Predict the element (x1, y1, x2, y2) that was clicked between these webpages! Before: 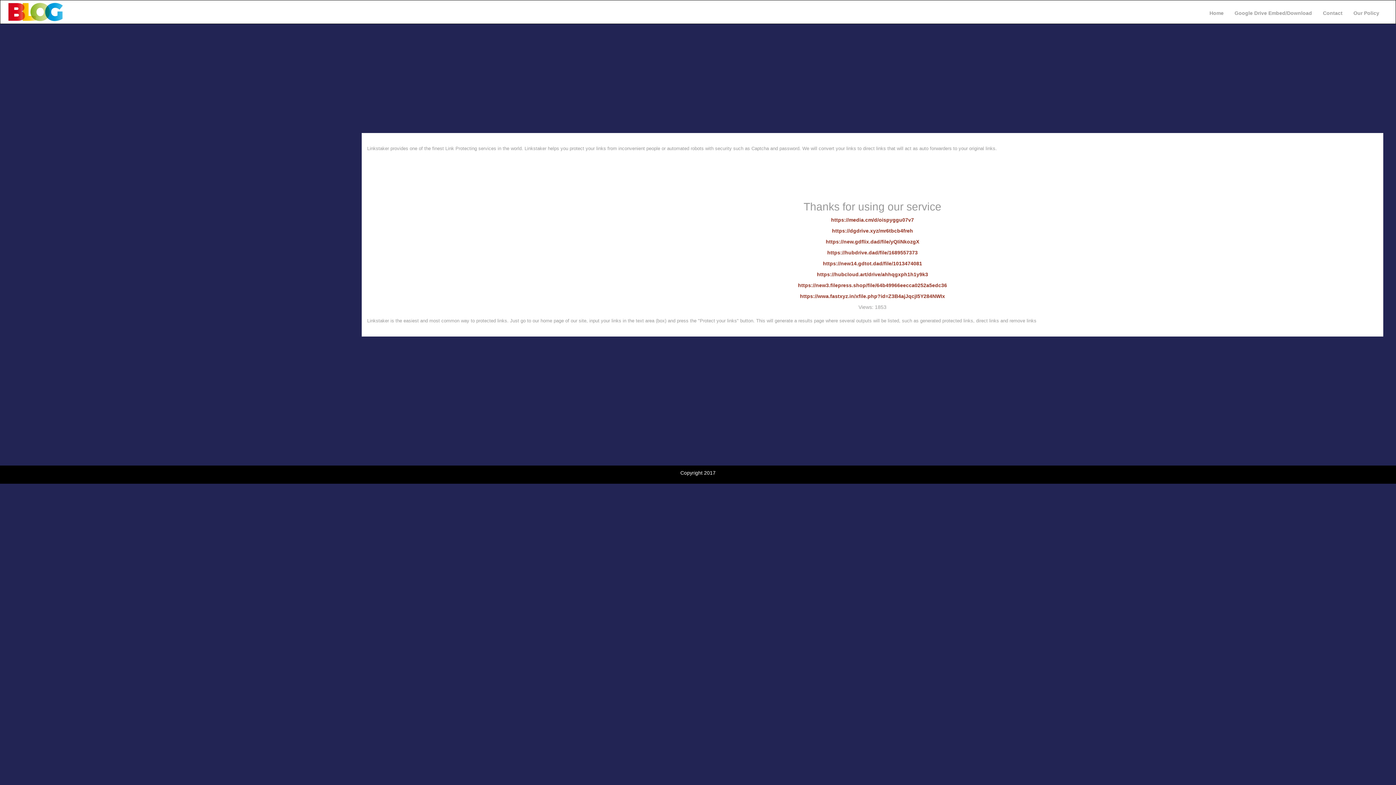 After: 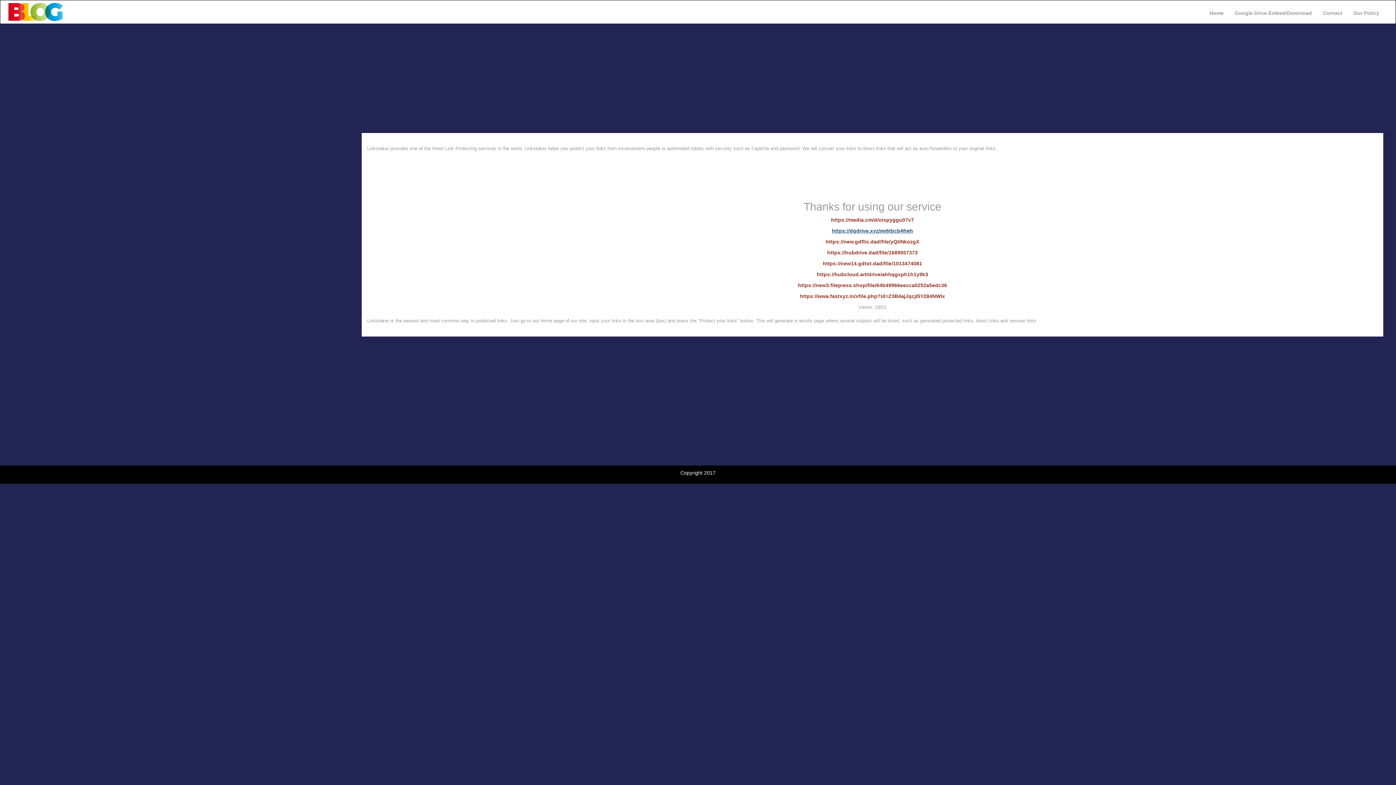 Action: bbox: (832, 228, 913, 233) label: https://dgdrive.xyz/mr6tbcb4freh